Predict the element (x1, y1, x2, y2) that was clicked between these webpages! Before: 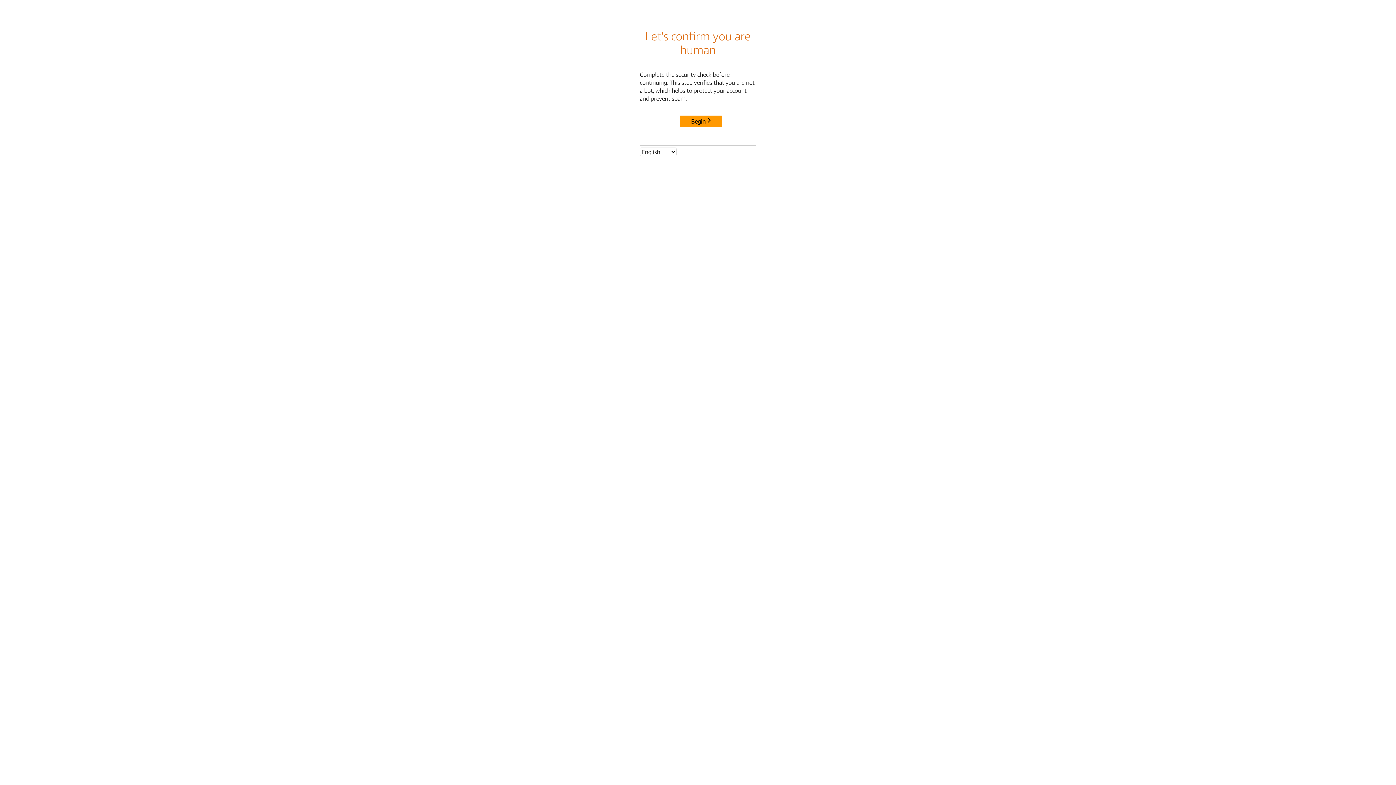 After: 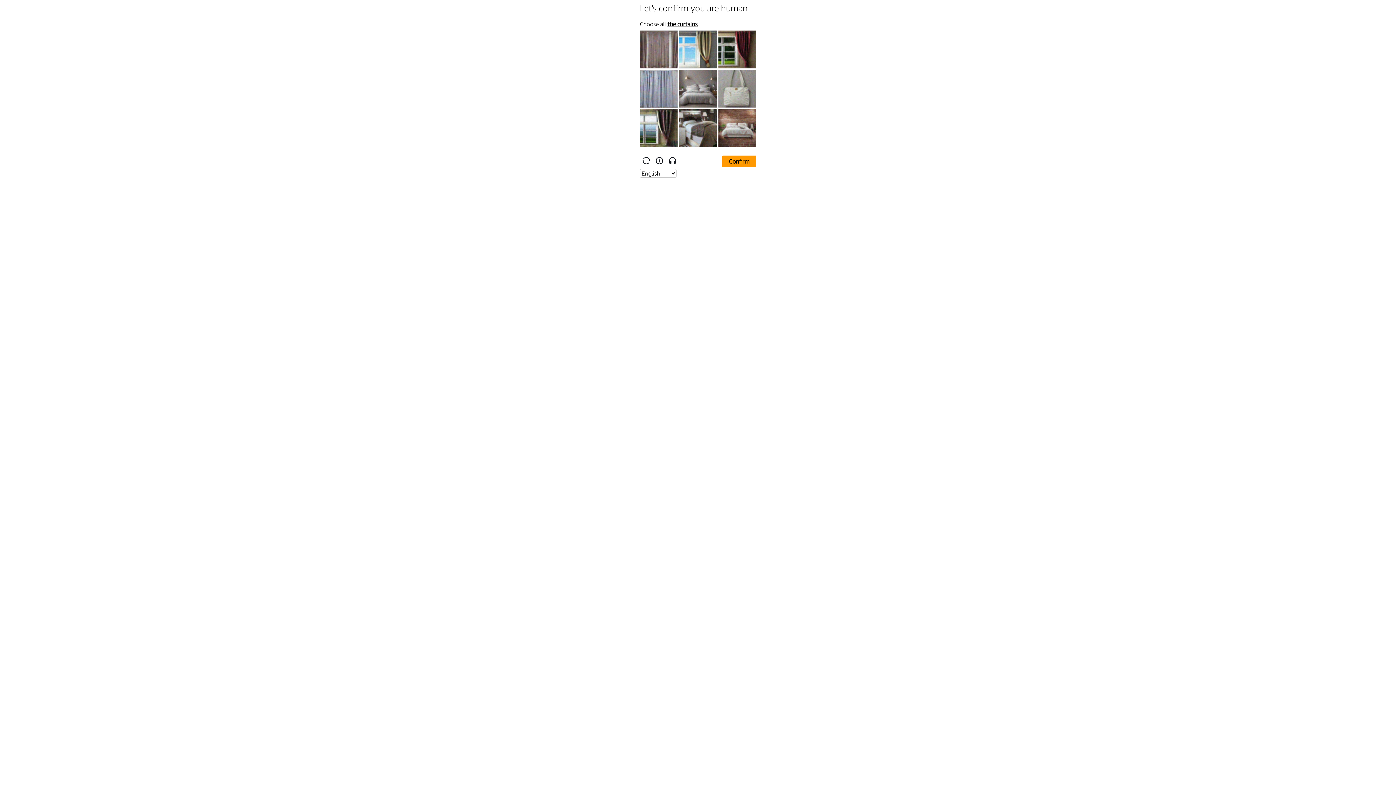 Action: bbox: (680, 115, 722, 127) label: Begin